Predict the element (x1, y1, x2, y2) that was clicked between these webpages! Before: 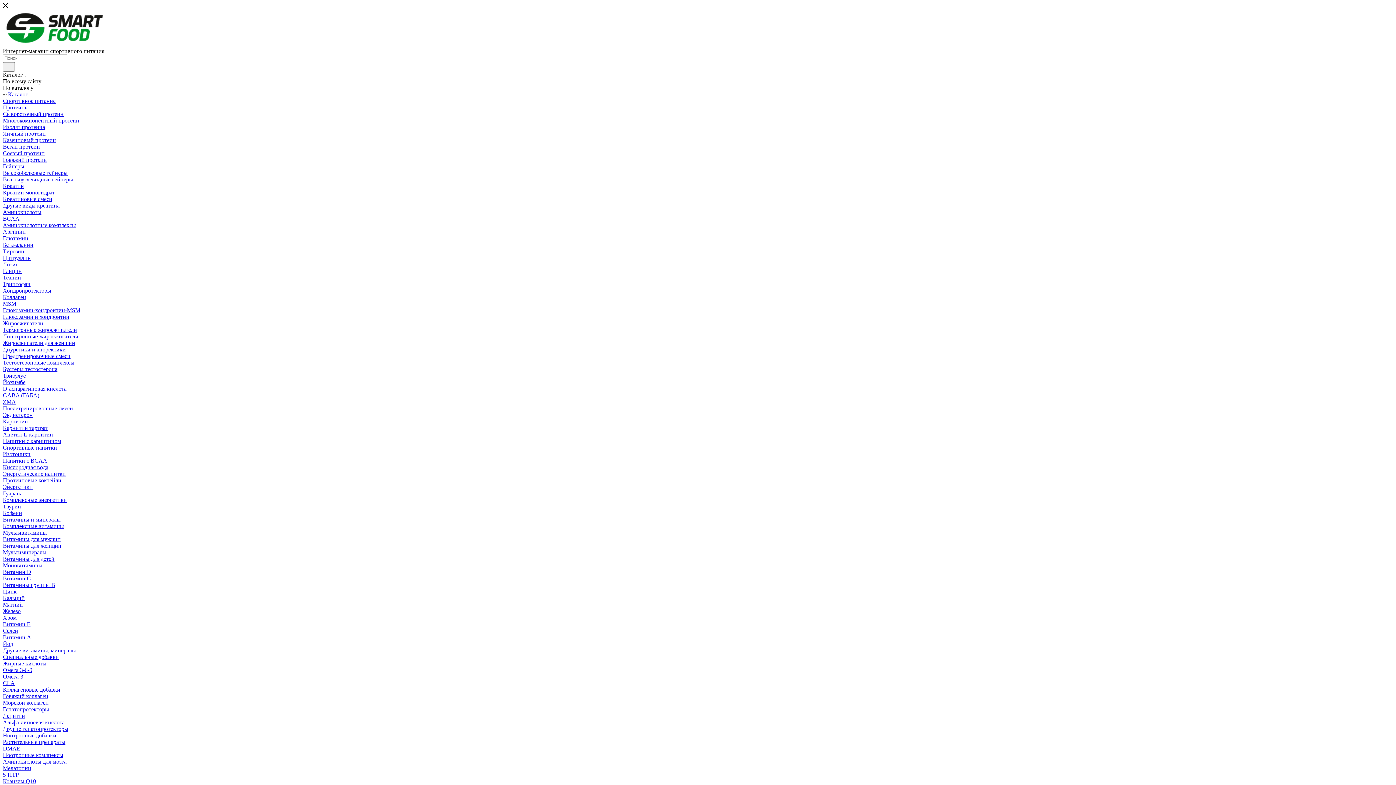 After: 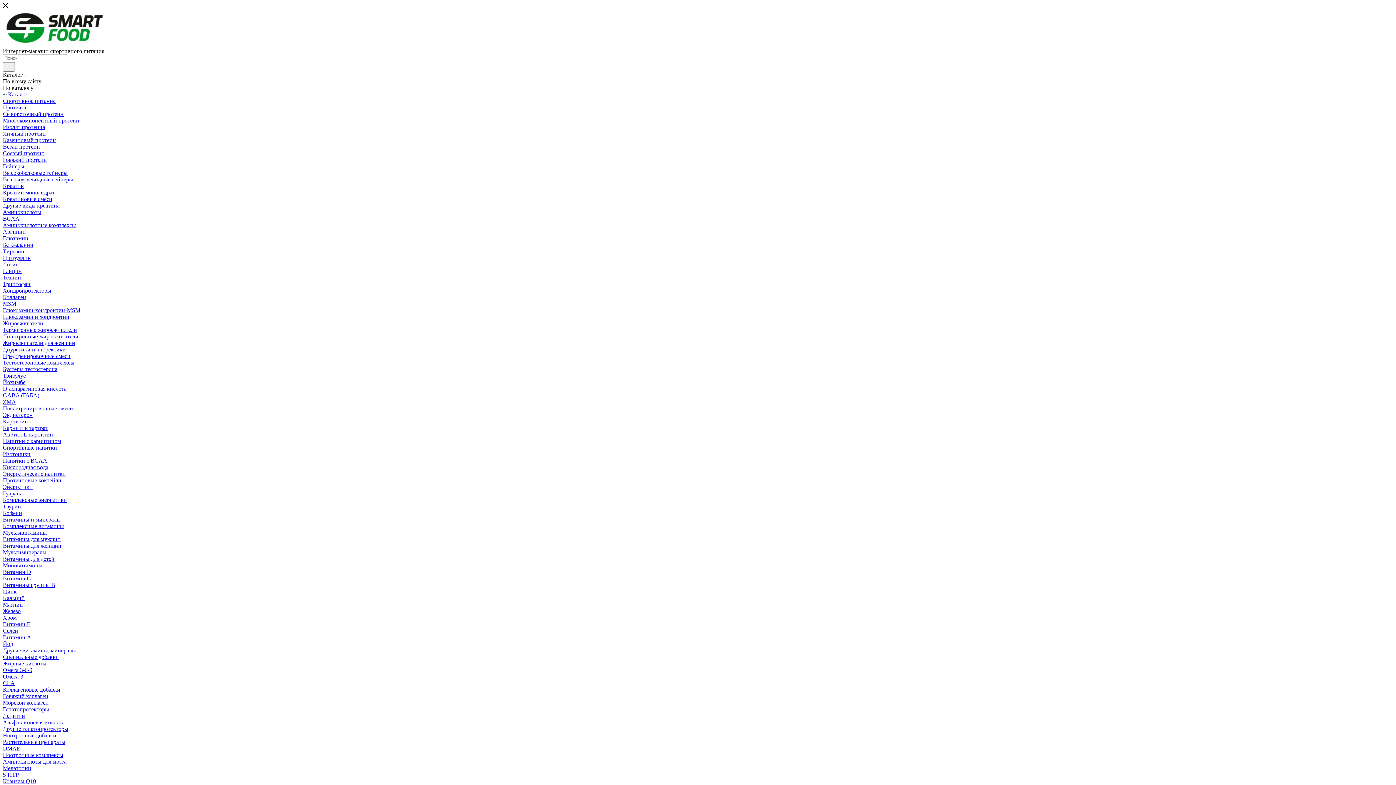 Action: label: Карнитин тартрат bbox: (2, 425, 48, 431)